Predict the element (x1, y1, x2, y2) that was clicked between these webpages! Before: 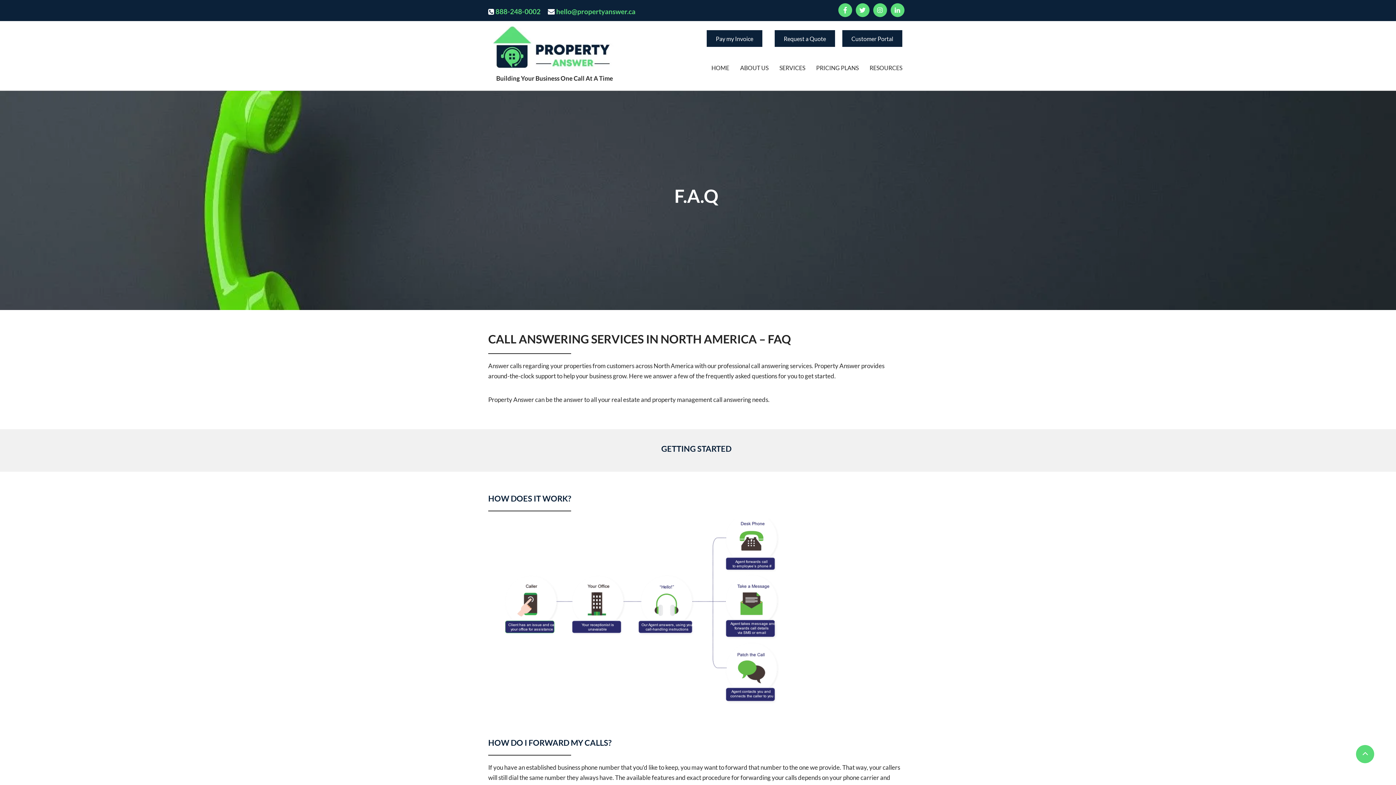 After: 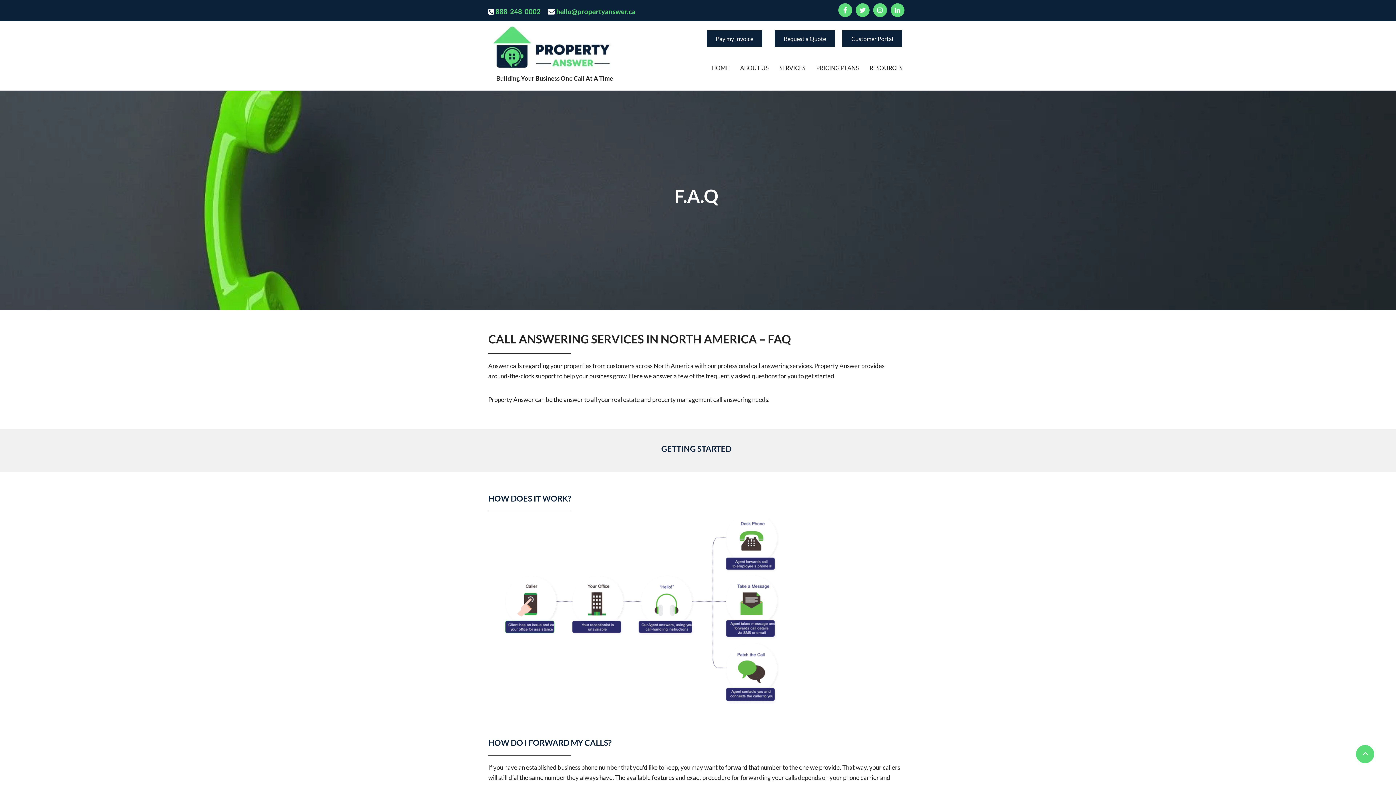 Action: label: SERVICES bbox: (779, 61, 805, 75)